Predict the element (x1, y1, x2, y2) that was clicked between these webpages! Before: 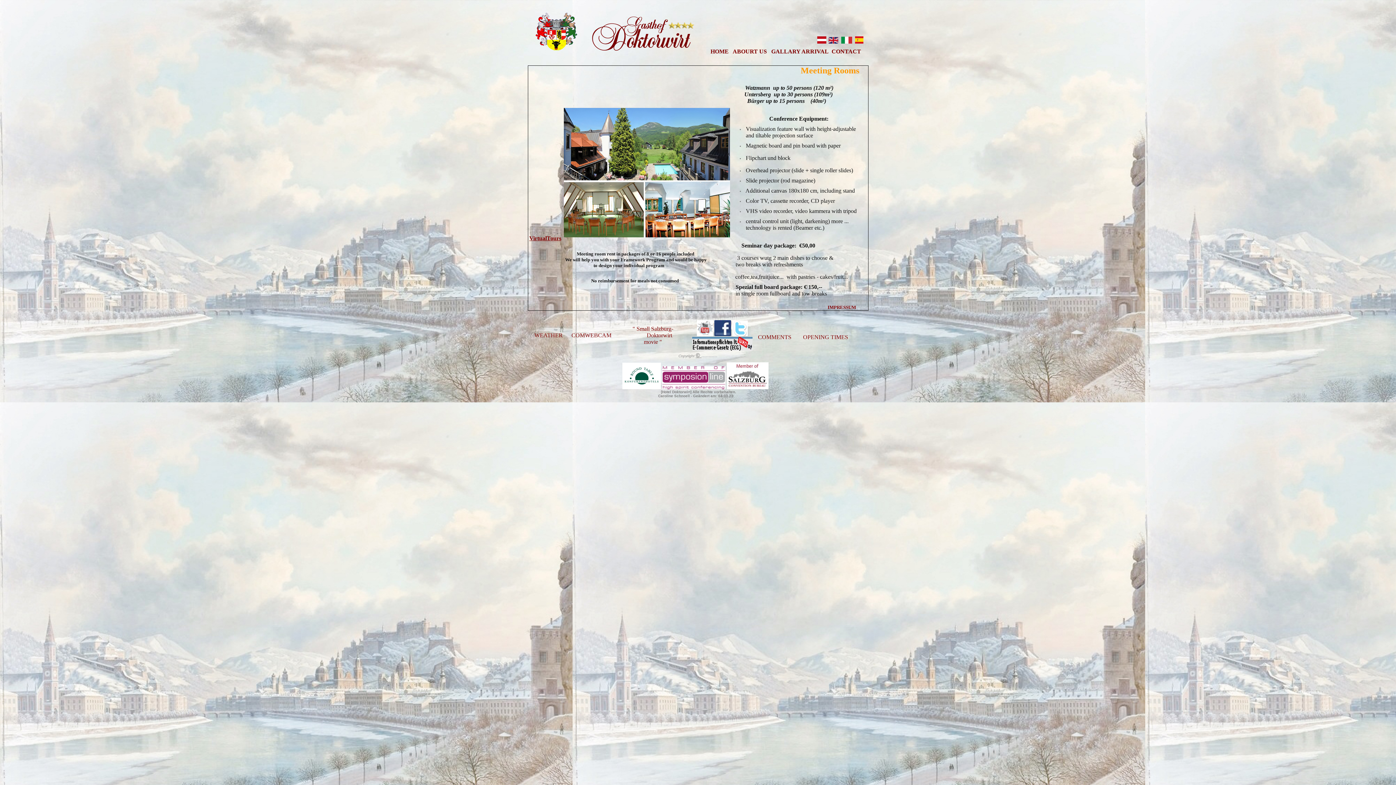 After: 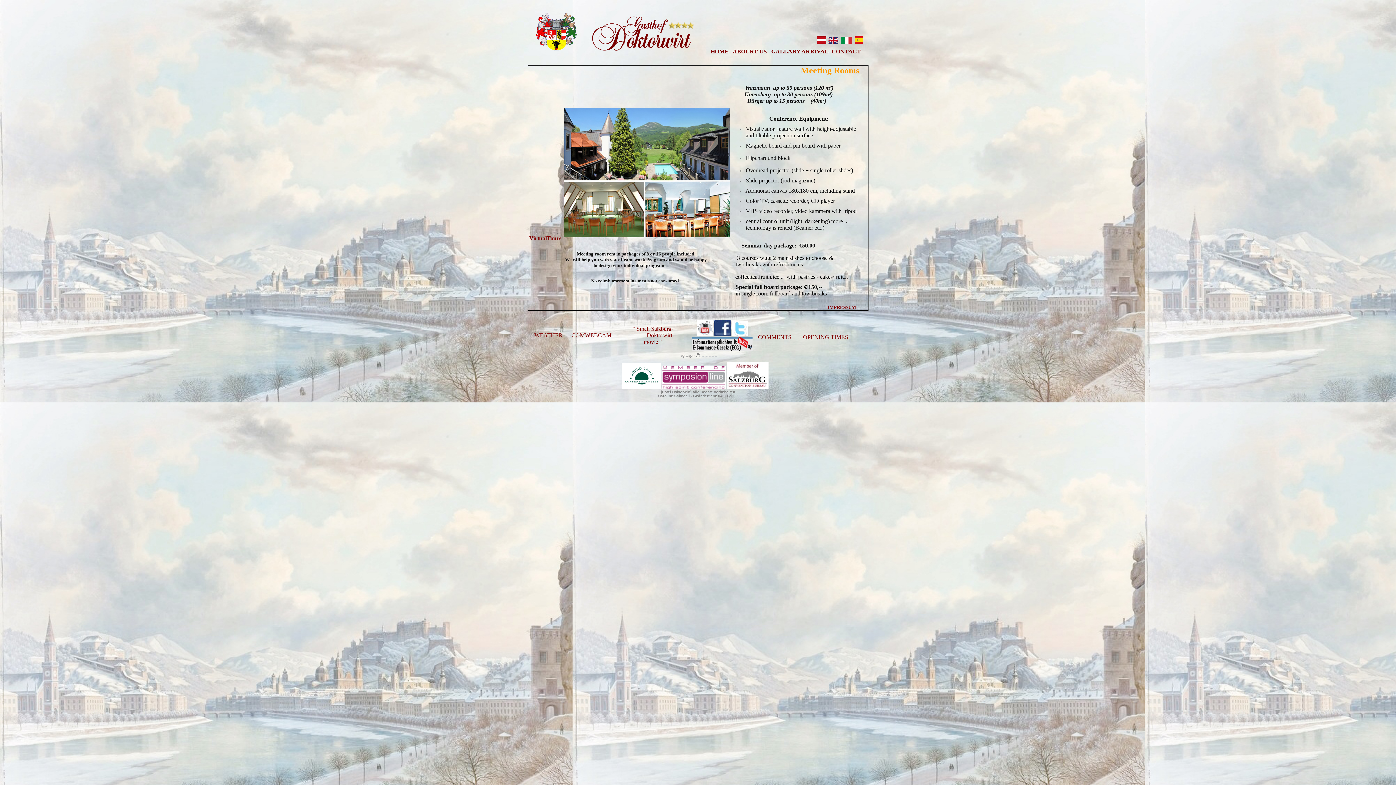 Action: label: WEATHER      COM bbox: (534, 333, 585, 338)